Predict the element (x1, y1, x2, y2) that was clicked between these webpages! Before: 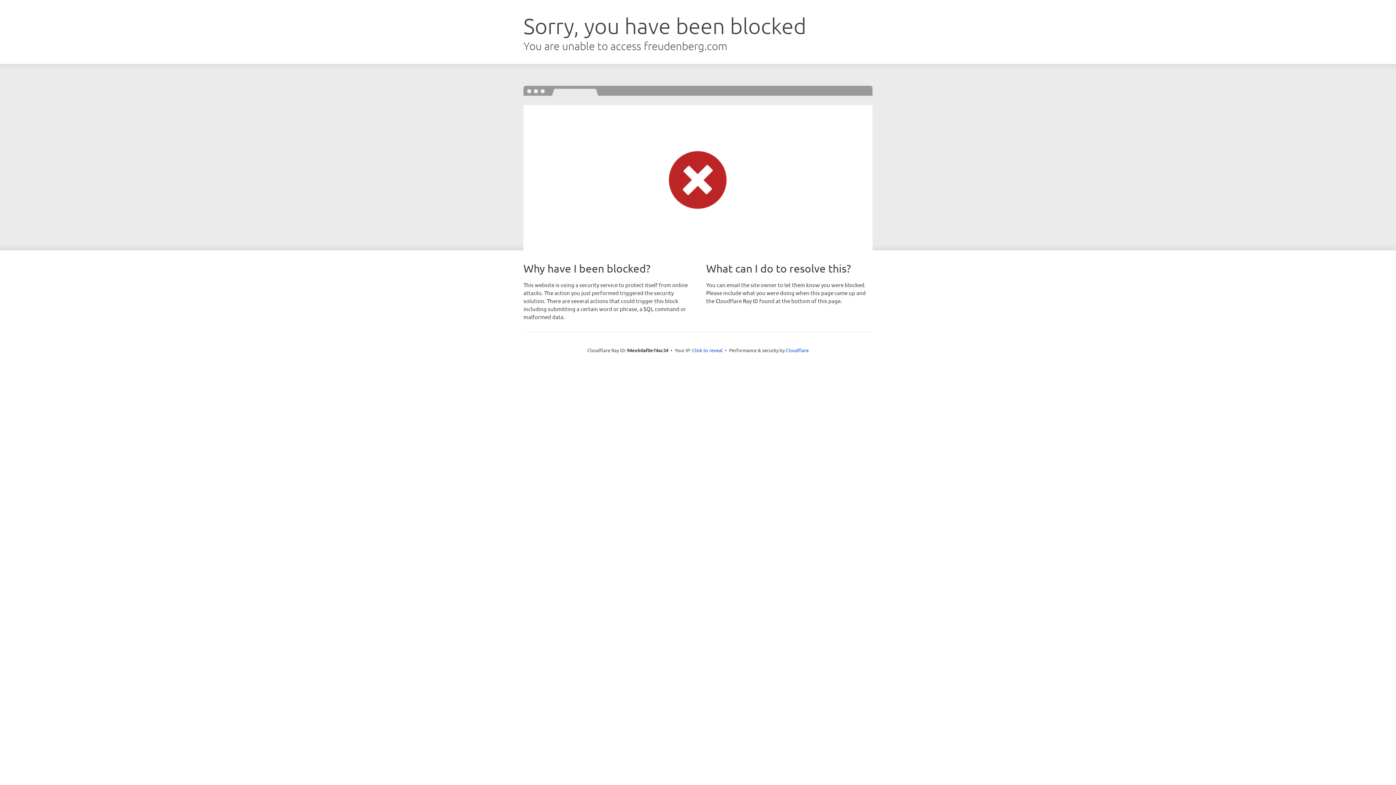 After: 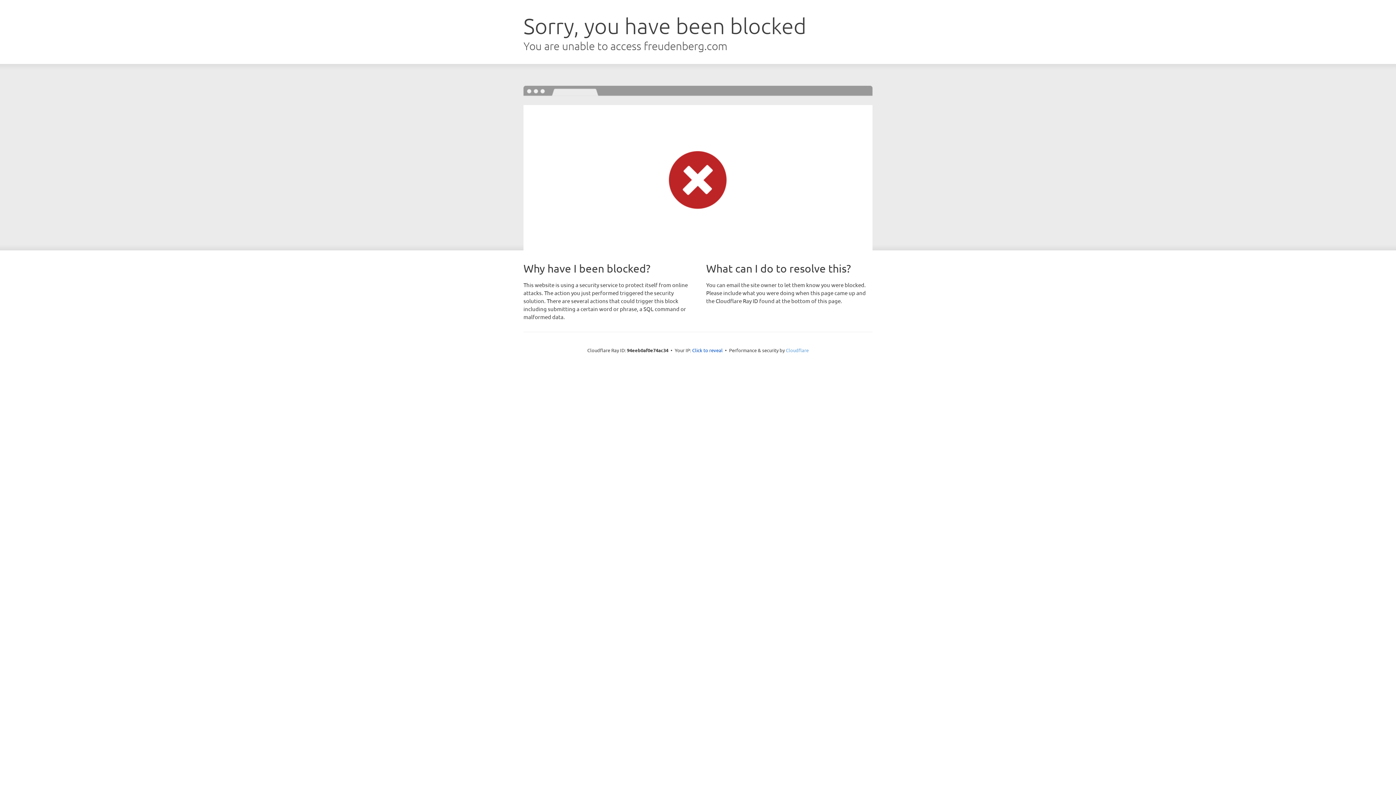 Action: label: Cloudflare bbox: (786, 347, 808, 353)